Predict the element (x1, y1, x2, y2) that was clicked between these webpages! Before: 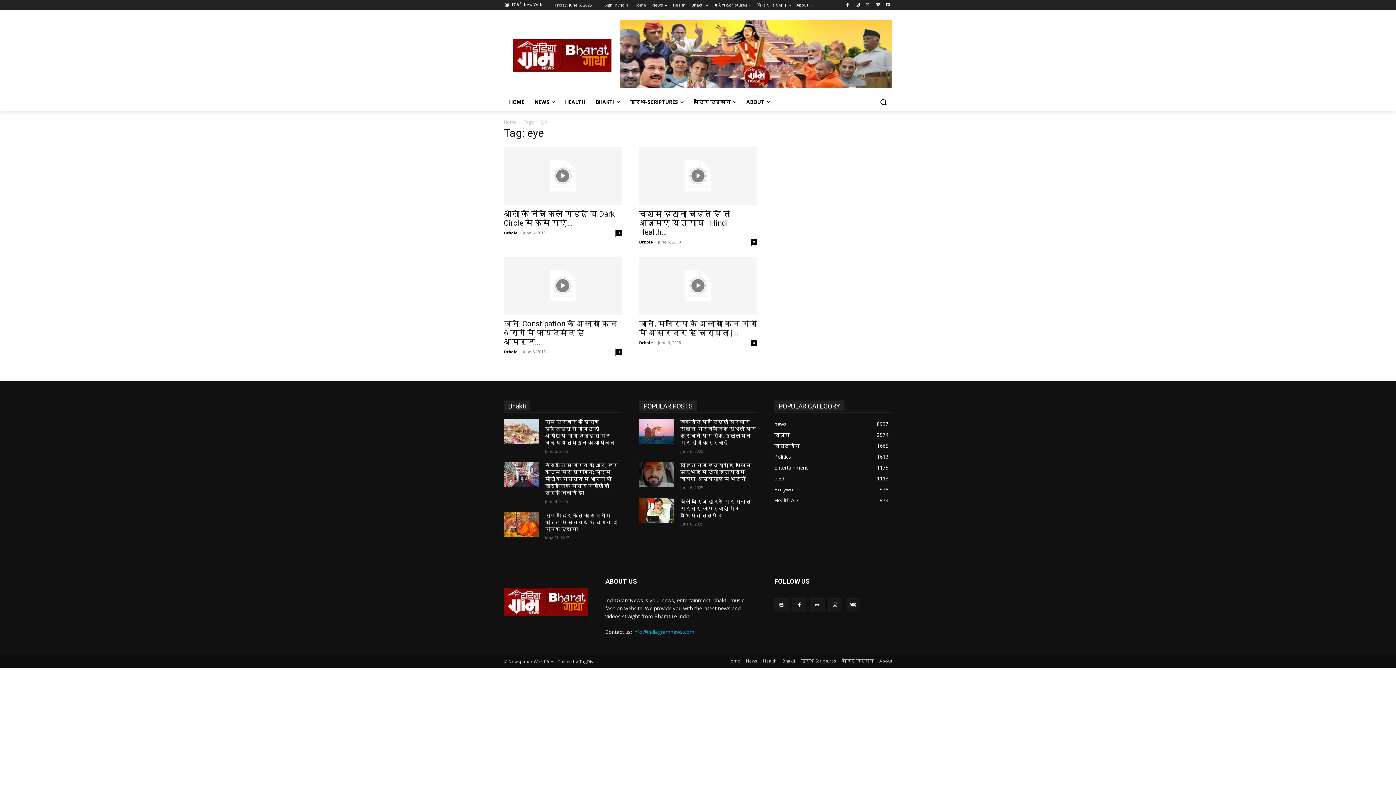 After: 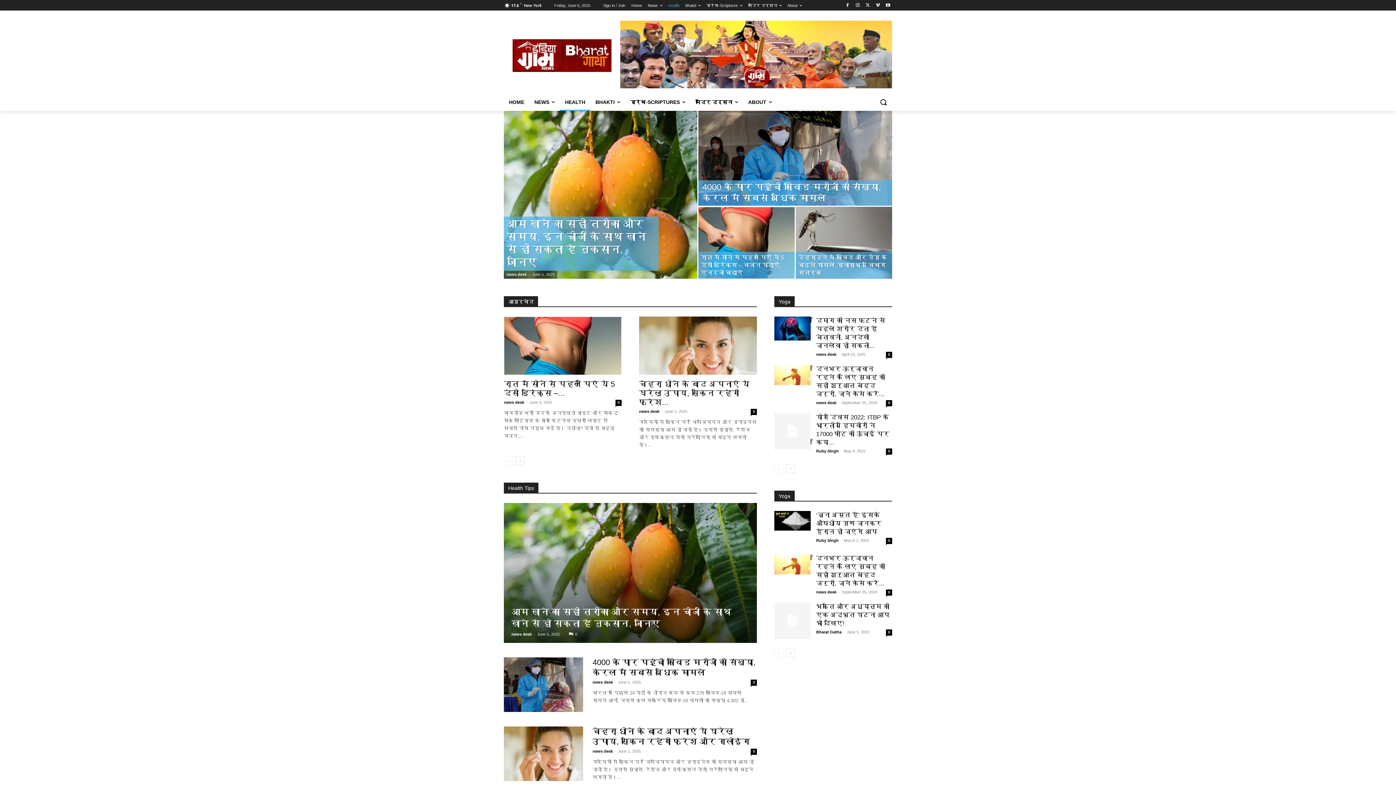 Action: bbox: (763, 657, 776, 664) label: Health